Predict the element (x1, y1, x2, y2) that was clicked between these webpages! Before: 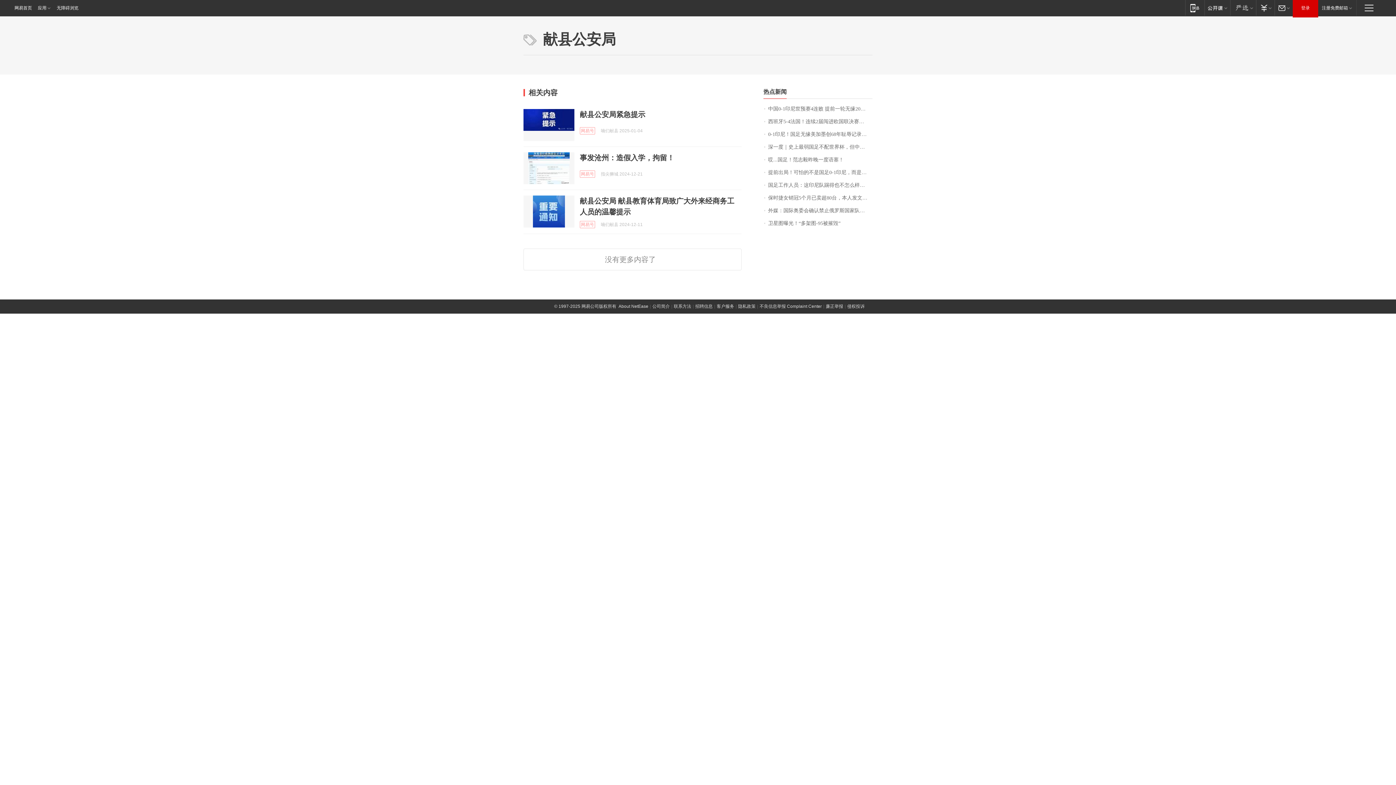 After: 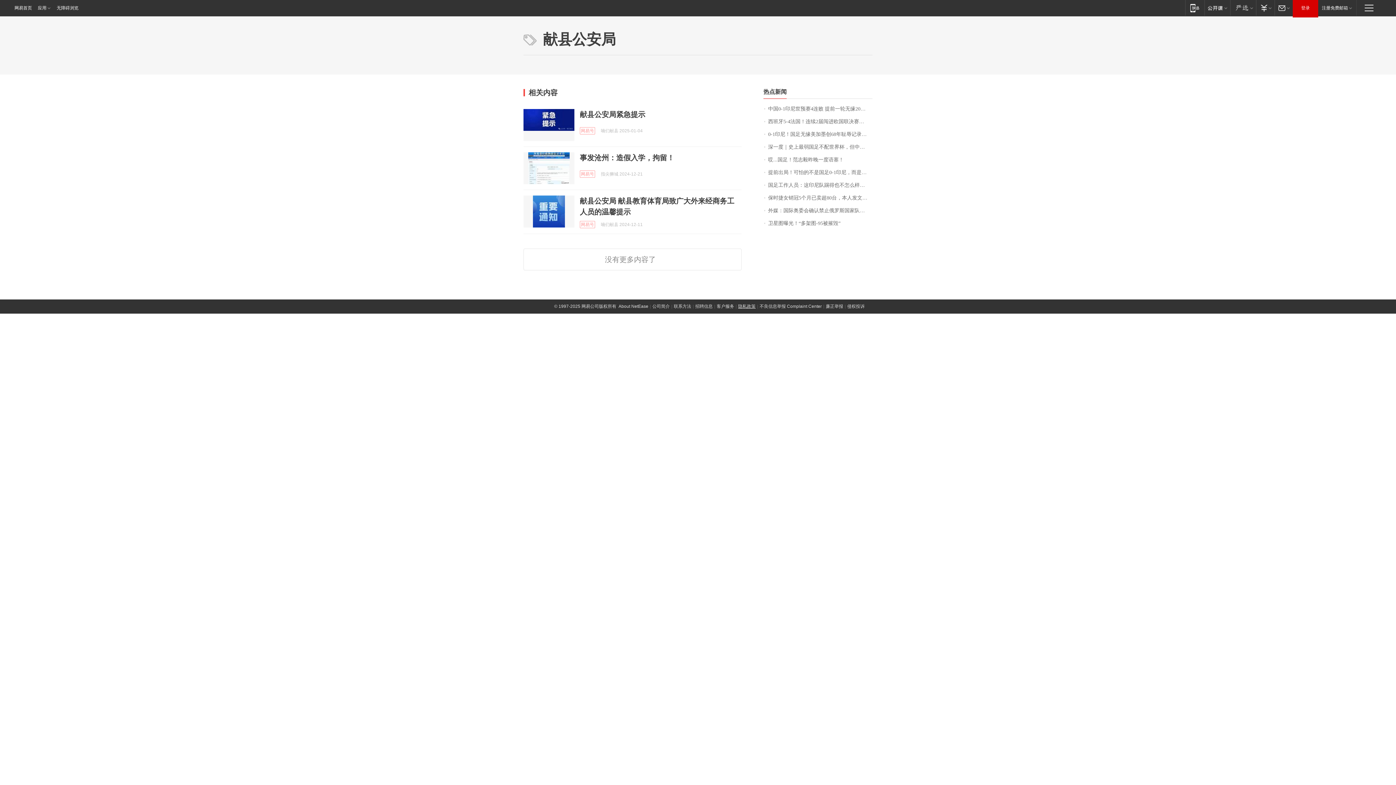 Action: label: 隐私政策 bbox: (738, 304, 756, 309)